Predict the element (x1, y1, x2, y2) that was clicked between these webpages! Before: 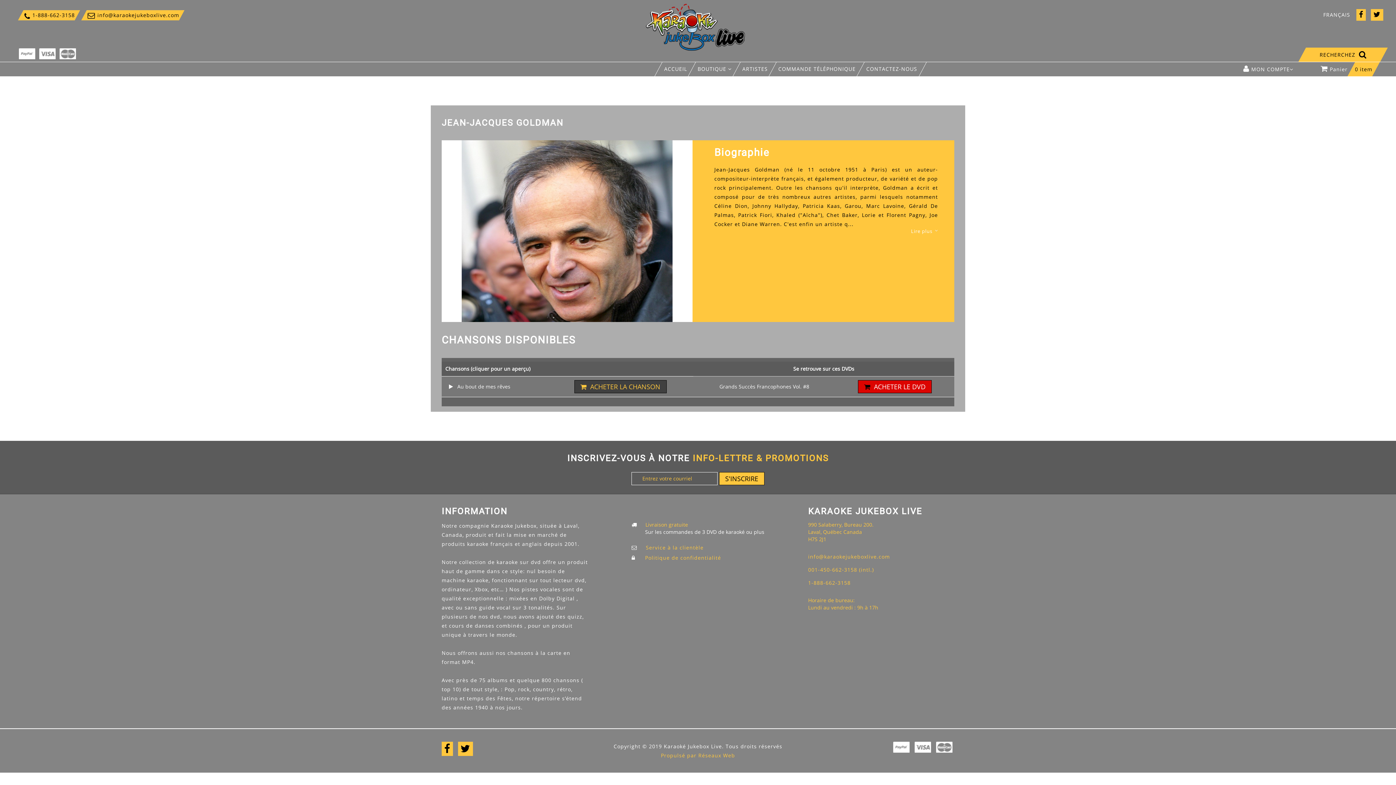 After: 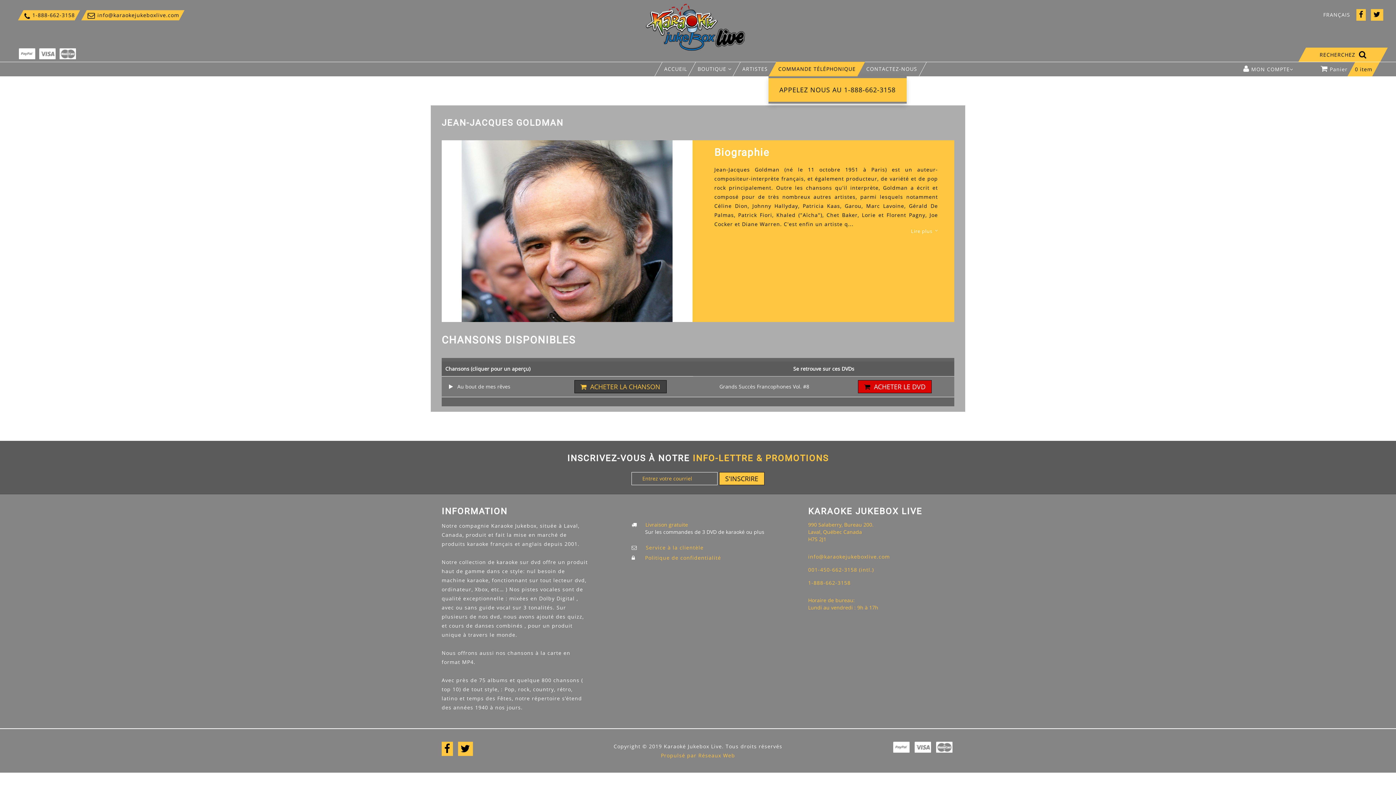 Action: label: COMMANDE TÉLÉPHONIQUE bbox: (768, 61, 865, 76)